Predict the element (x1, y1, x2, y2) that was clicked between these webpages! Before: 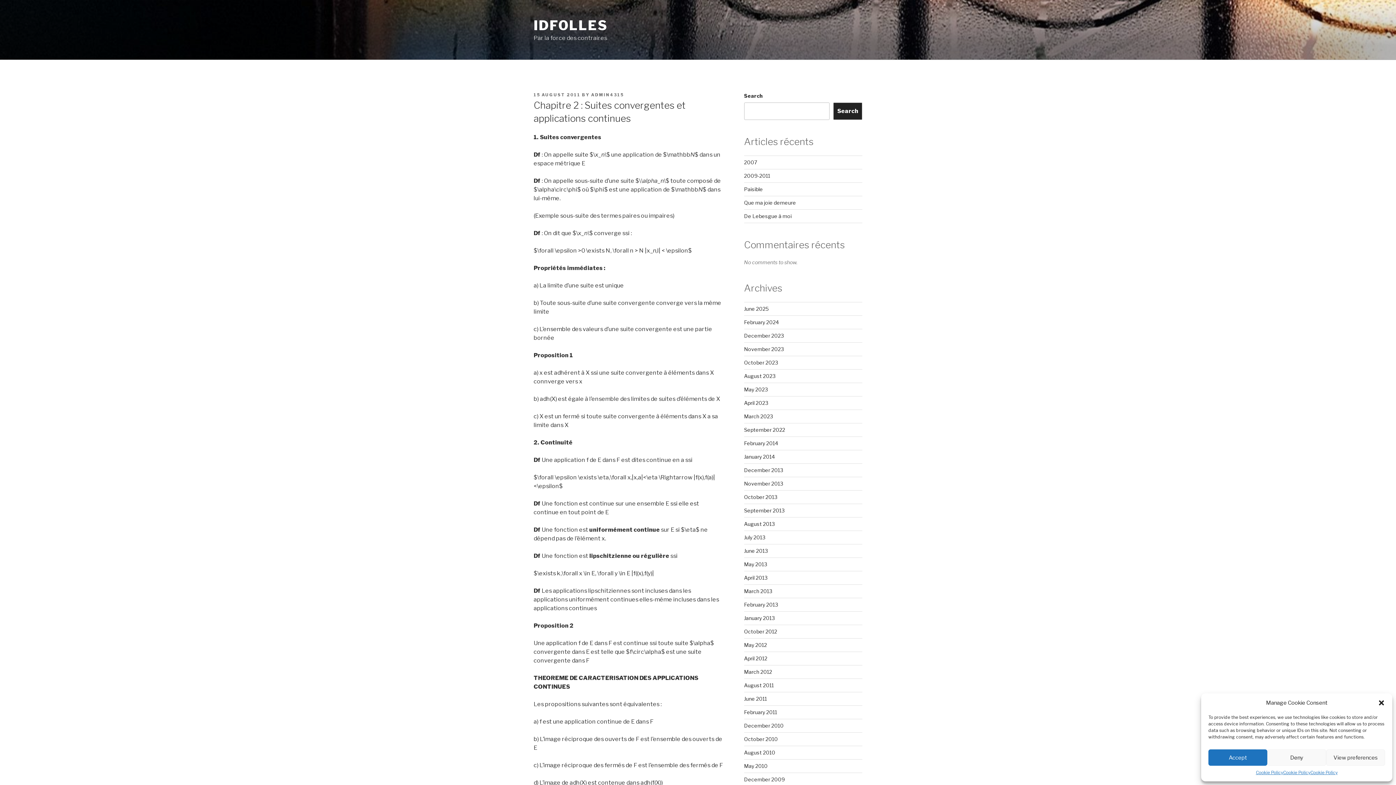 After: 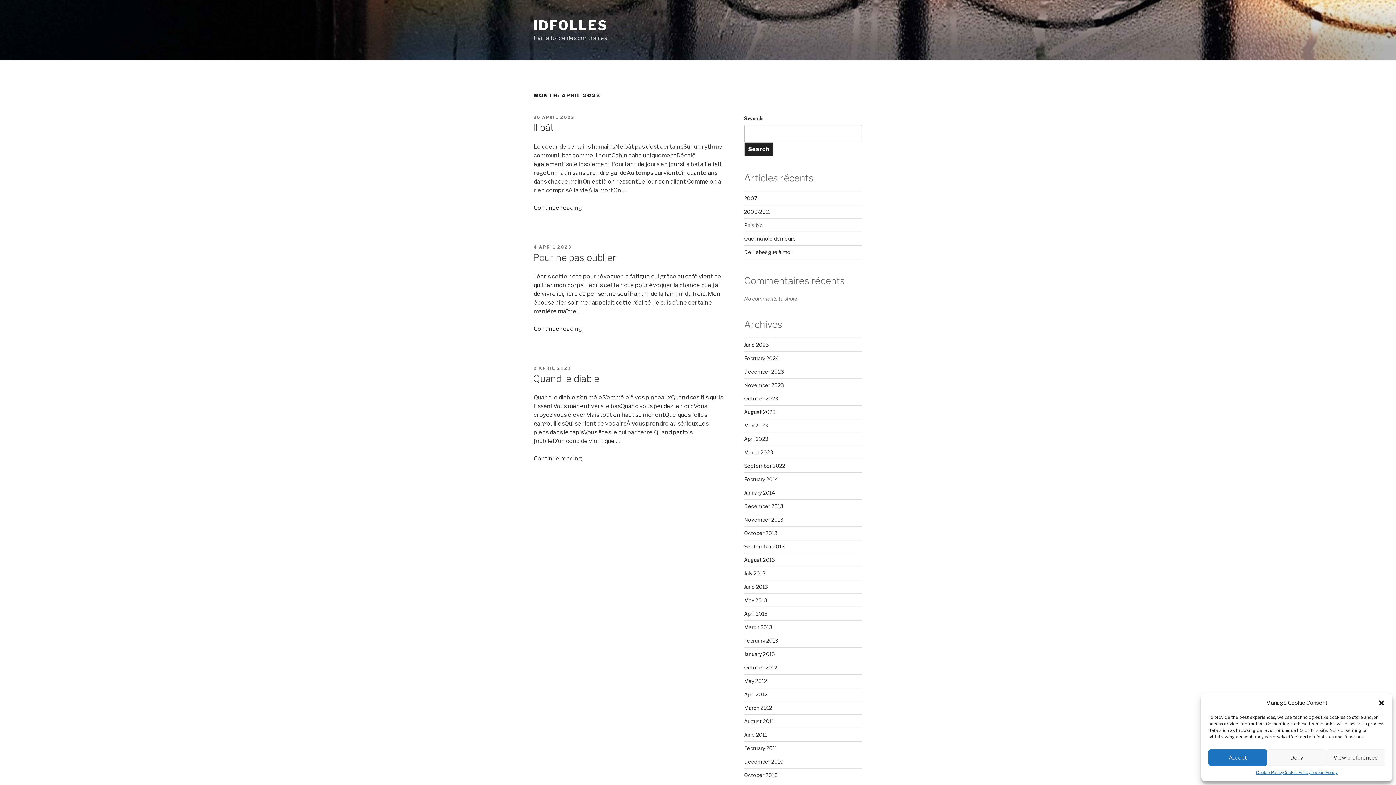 Action: label: April 2023 bbox: (744, 399, 768, 406)